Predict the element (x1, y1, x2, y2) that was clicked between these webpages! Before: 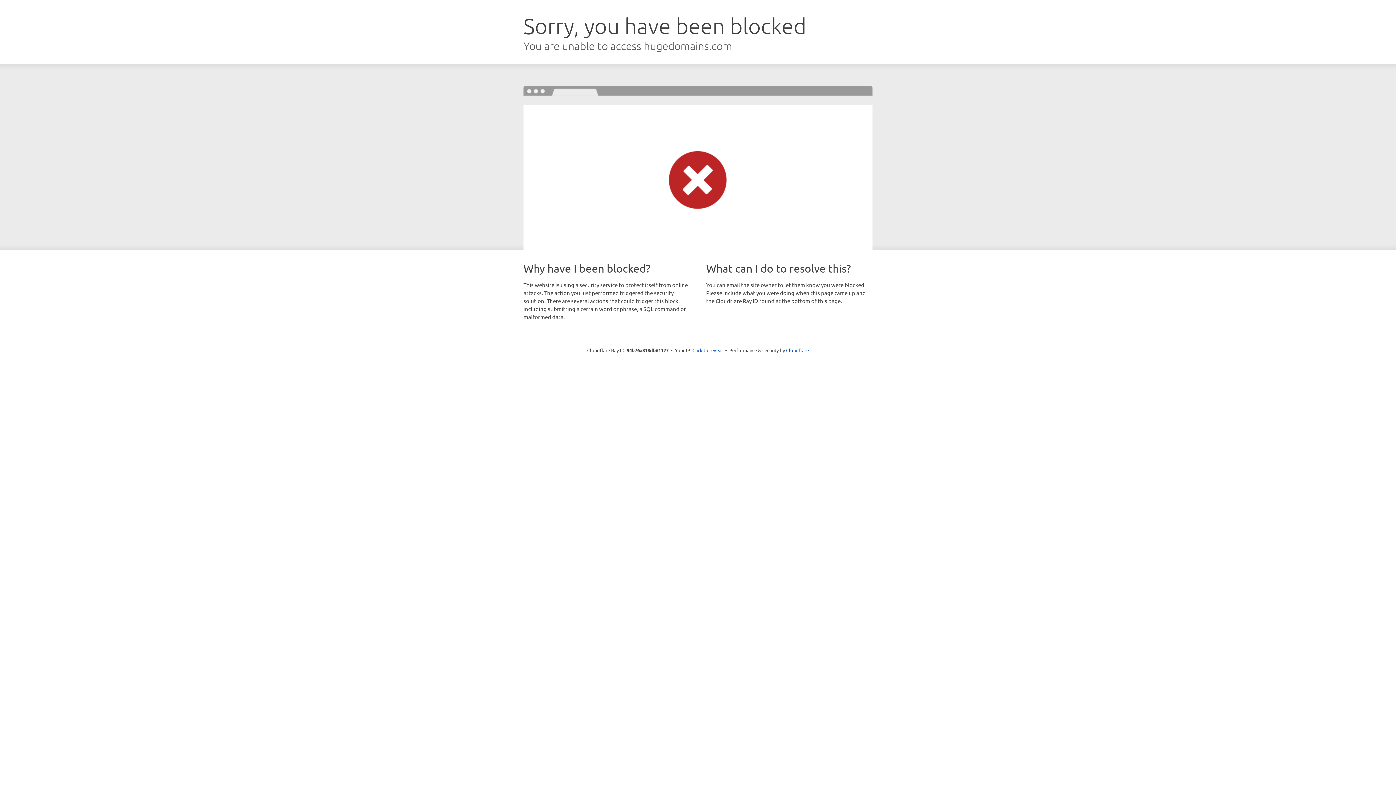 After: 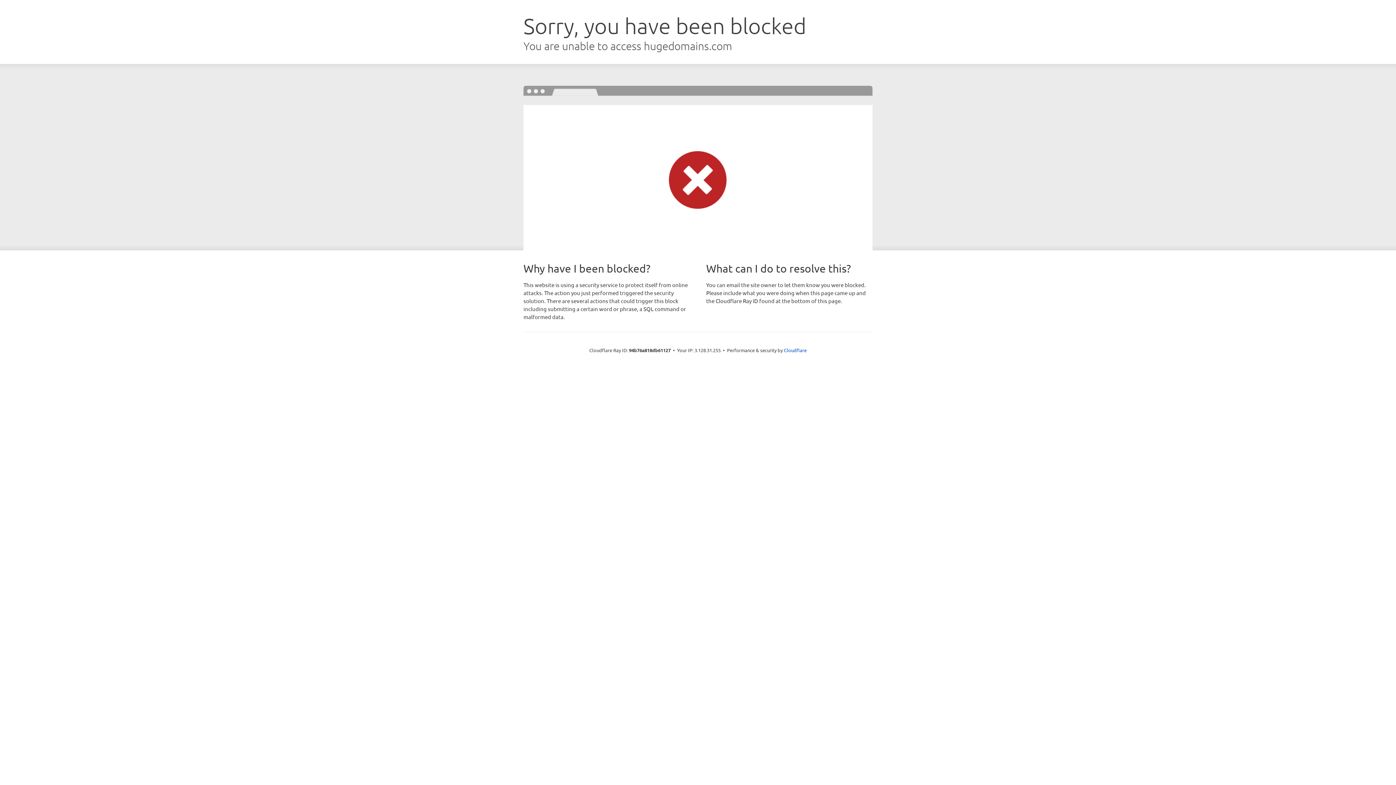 Action: label: Click to reveal bbox: (692, 346, 723, 353)